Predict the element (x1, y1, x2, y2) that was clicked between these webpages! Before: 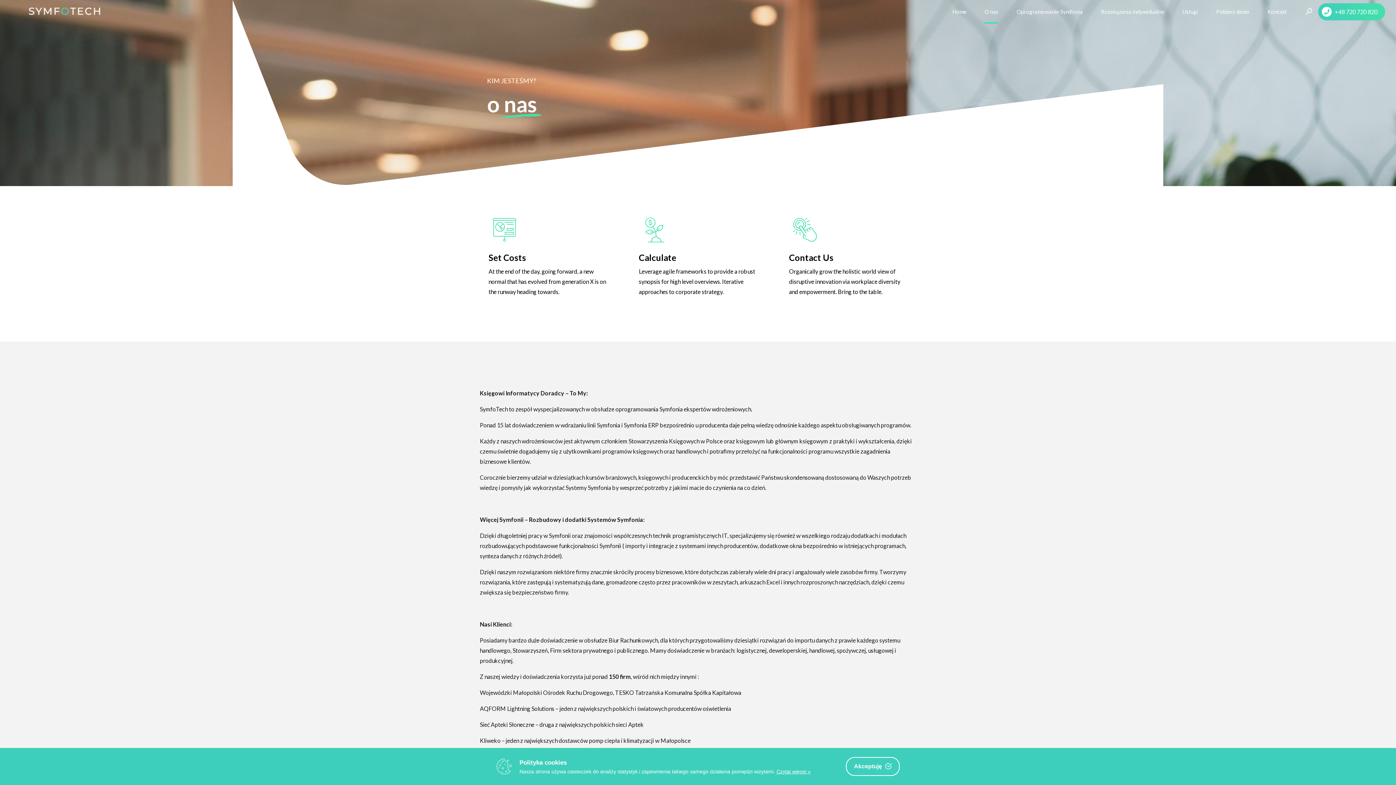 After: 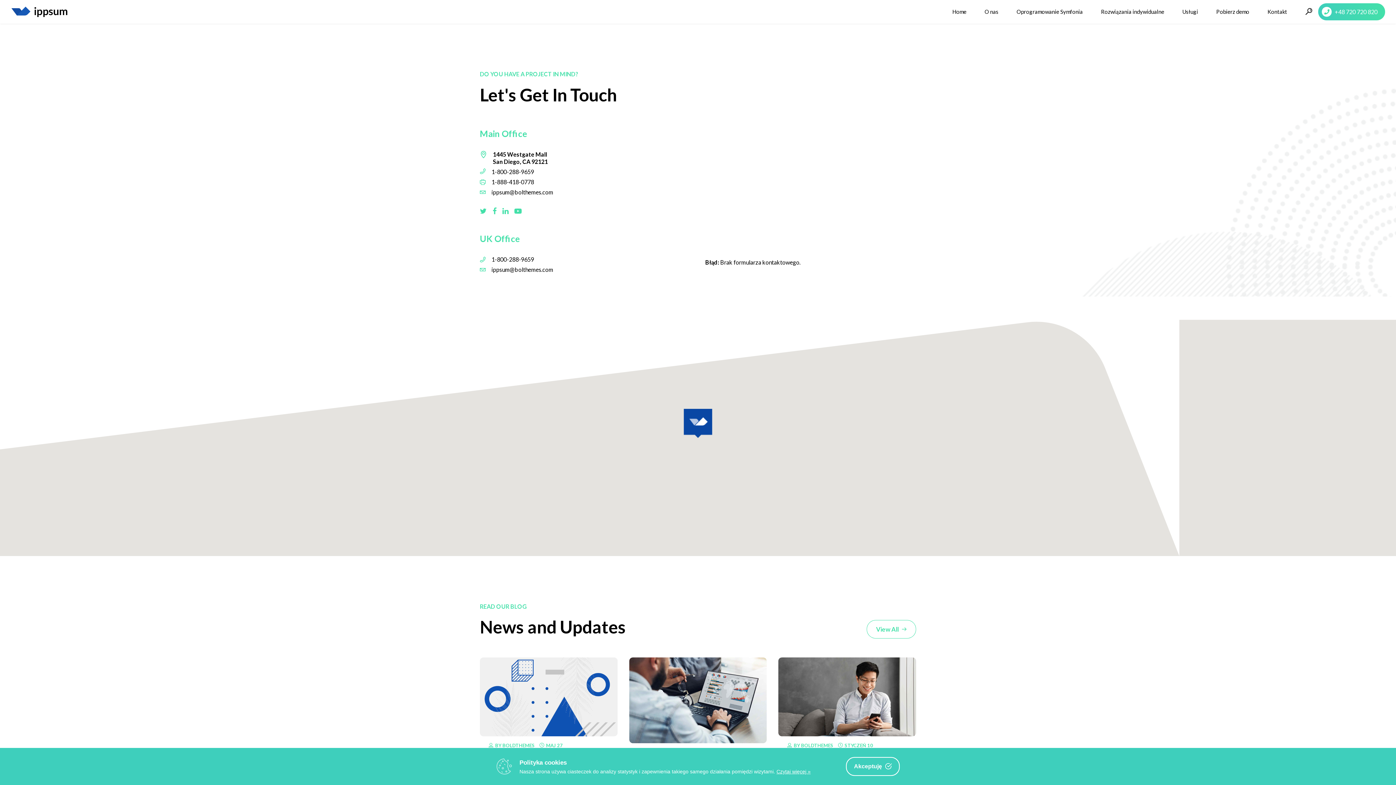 Action: label: Contact Us bbox: (789, 252, 833, 262)